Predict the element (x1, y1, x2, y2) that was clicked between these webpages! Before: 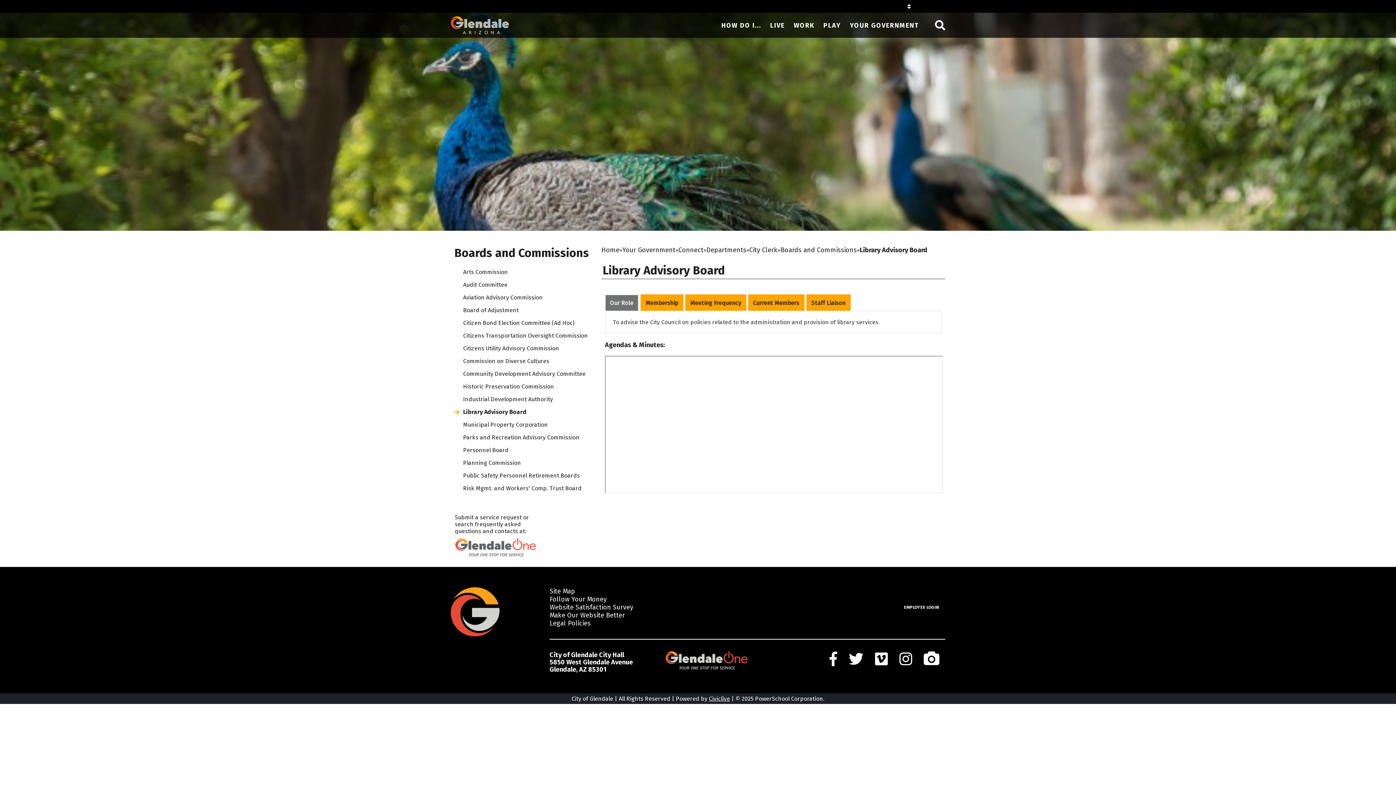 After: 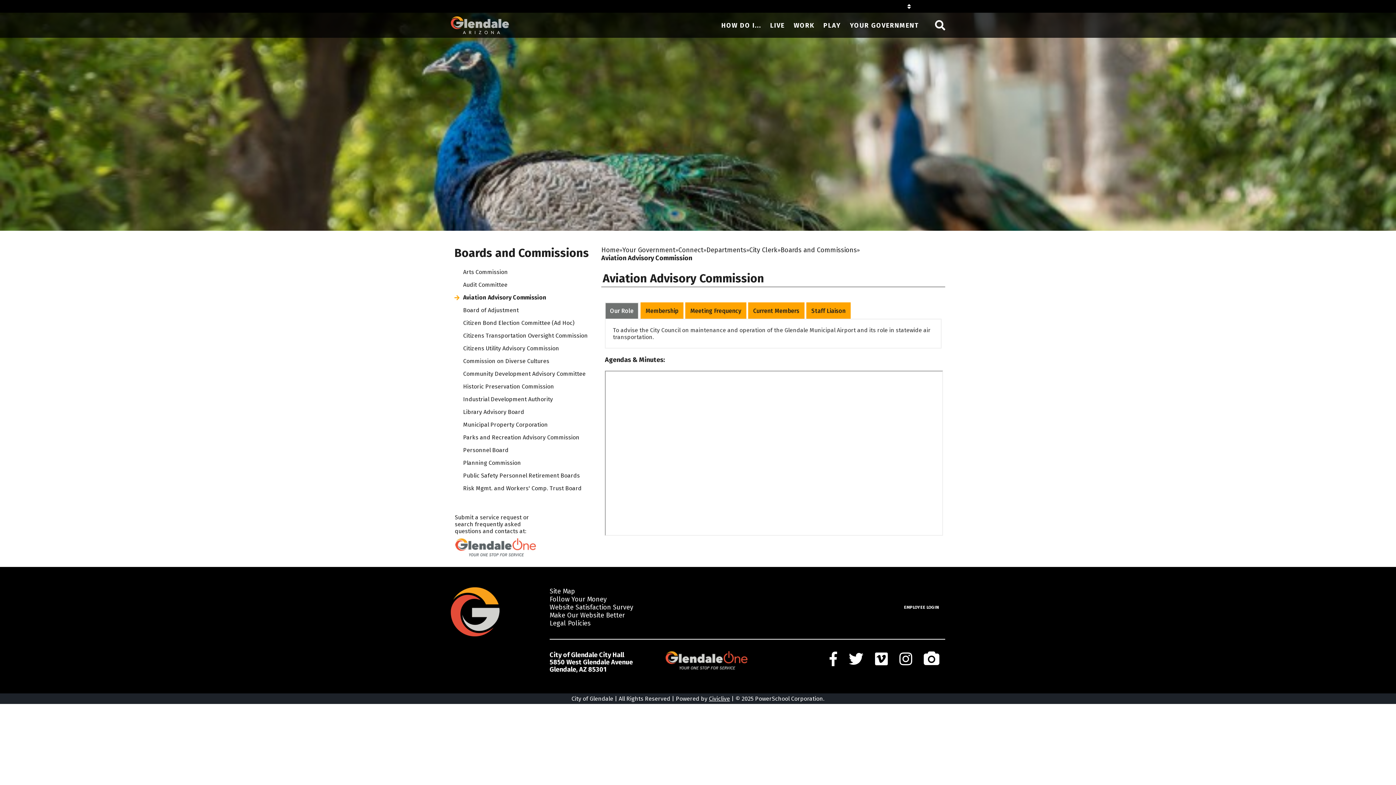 Action: label: Aviation Advisory Commission bbox: (454, 291, 590, 304)